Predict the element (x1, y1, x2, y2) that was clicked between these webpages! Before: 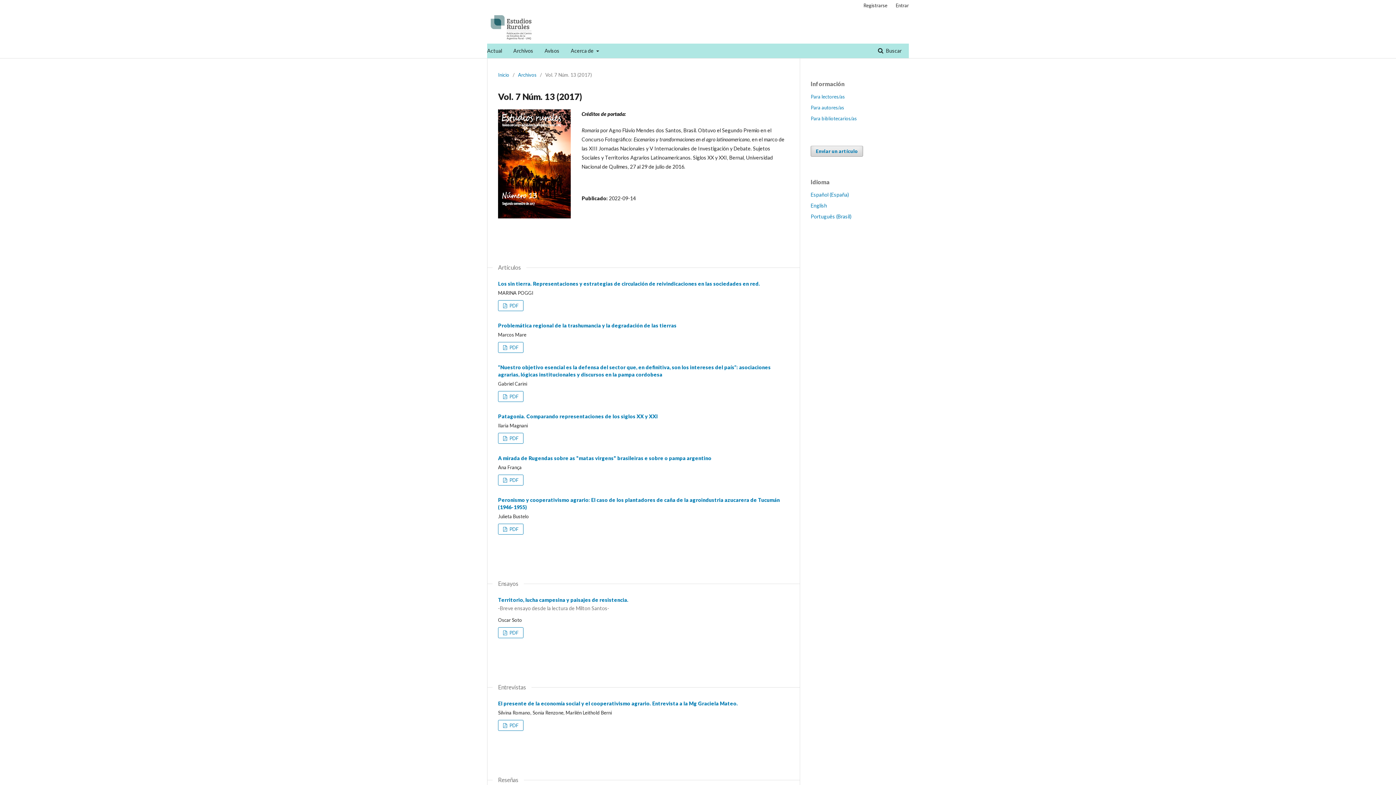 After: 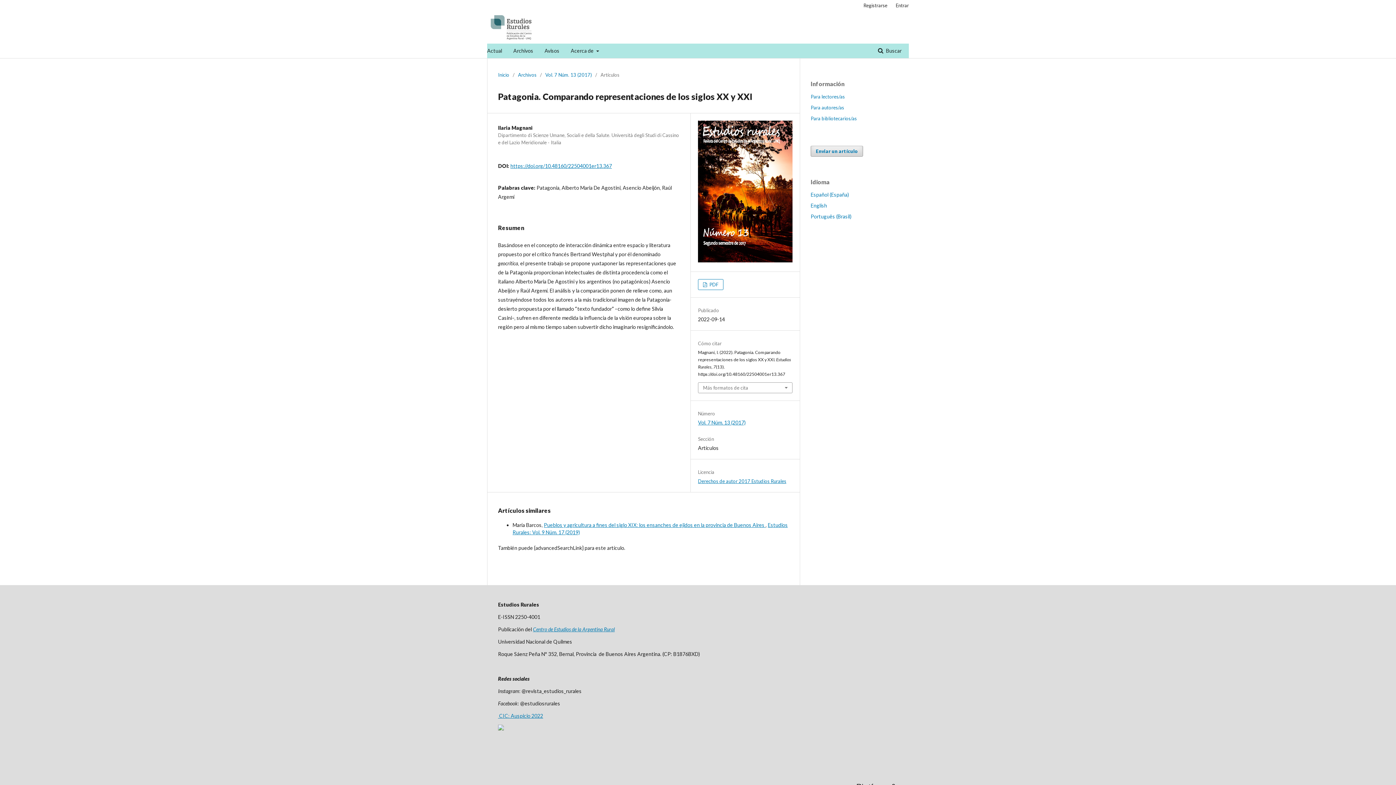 Action: label: Patagonia. Comparando representaciones de los siglos XX y XXI bbox: (498, 413, 657, 419)